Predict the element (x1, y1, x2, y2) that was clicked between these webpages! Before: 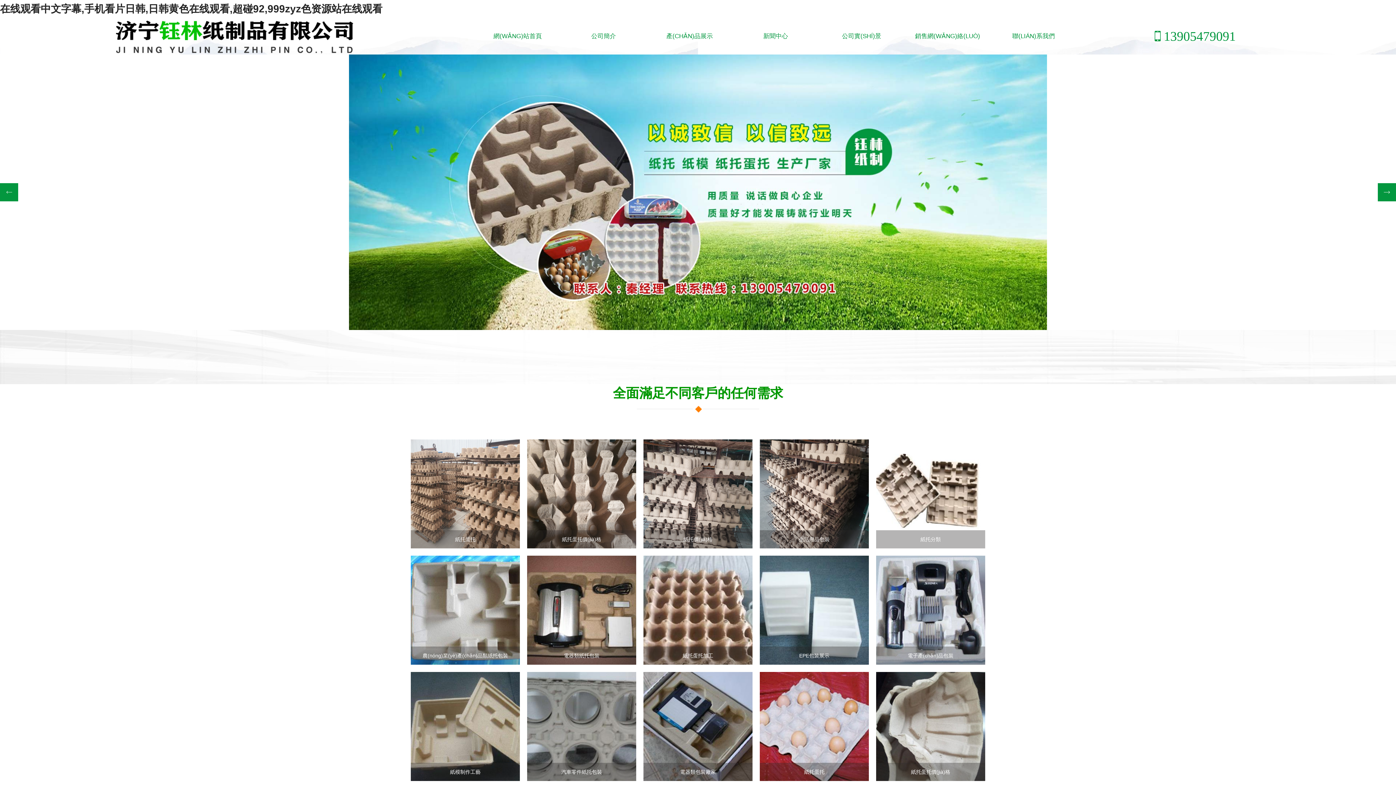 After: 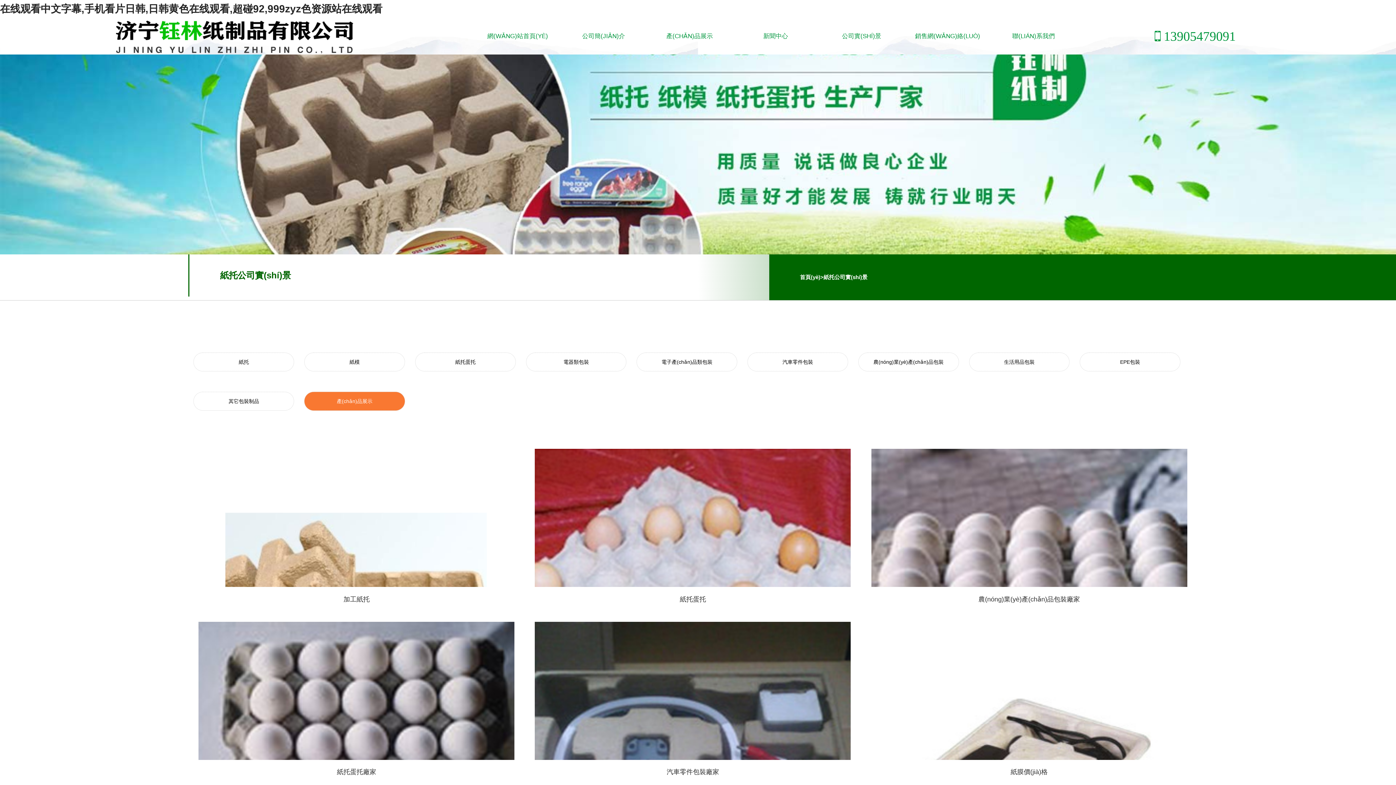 Action: label: 公司實(SHÍ)景 bbox: (818, 18, 904, 54)